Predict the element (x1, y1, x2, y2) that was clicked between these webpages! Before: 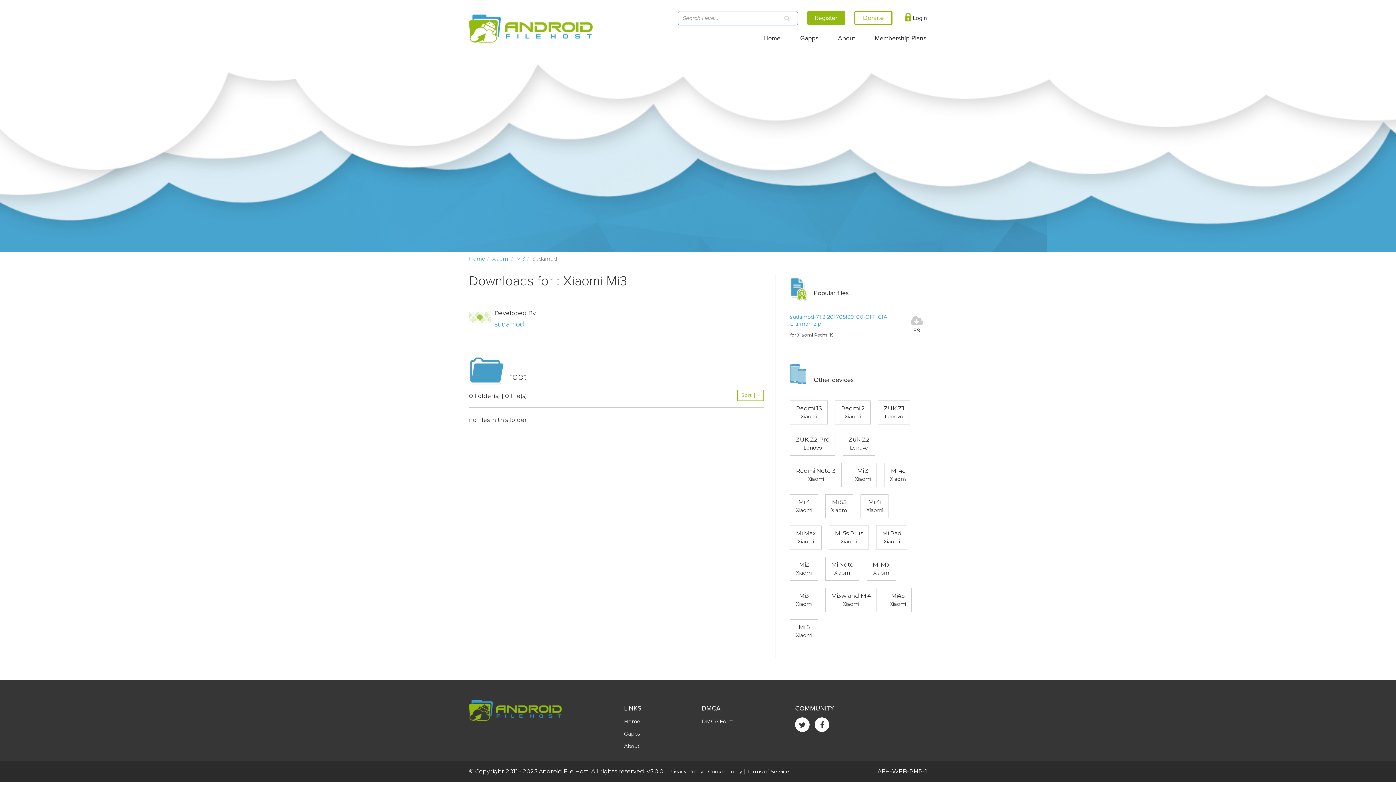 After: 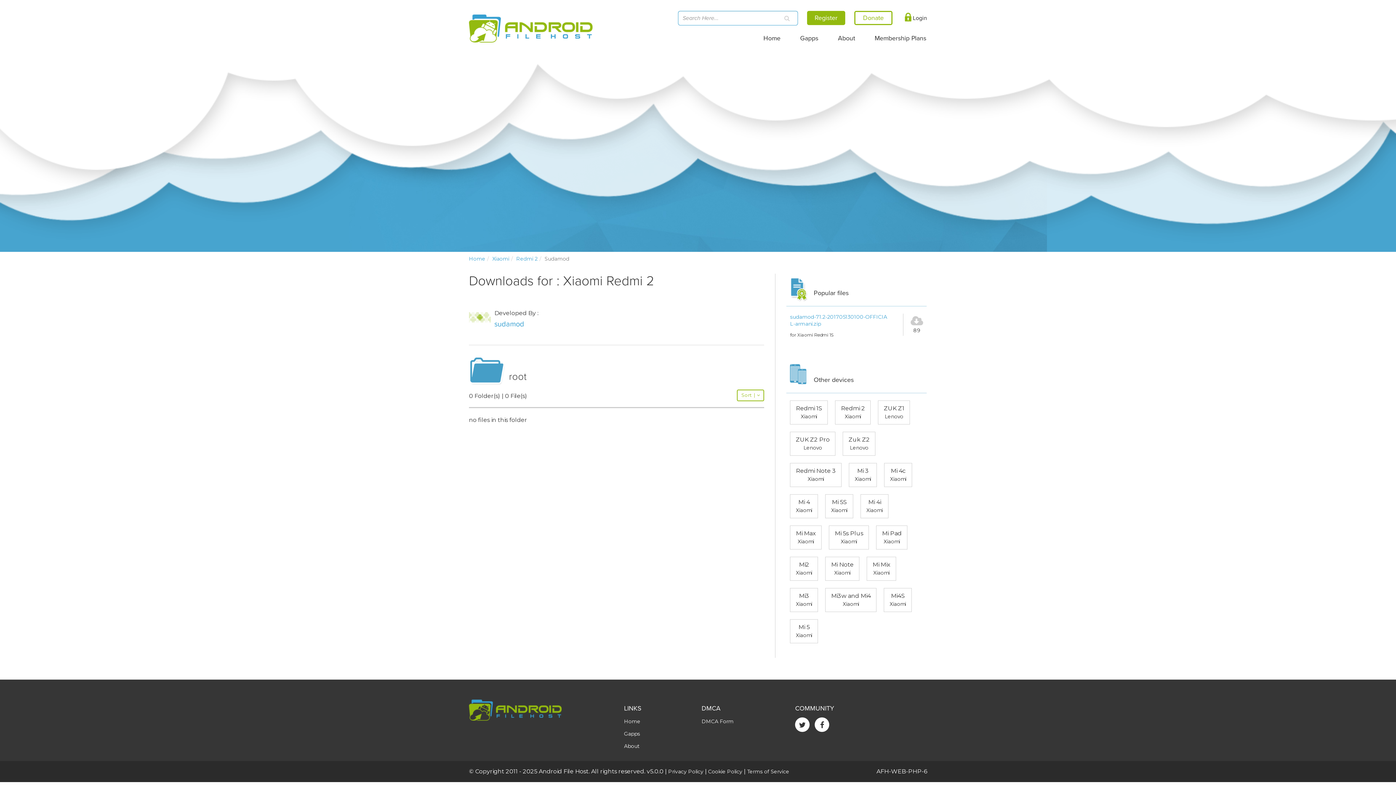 Action: bbox: (835, 400, 871, 424) label: Redmi 2
Xiaomi